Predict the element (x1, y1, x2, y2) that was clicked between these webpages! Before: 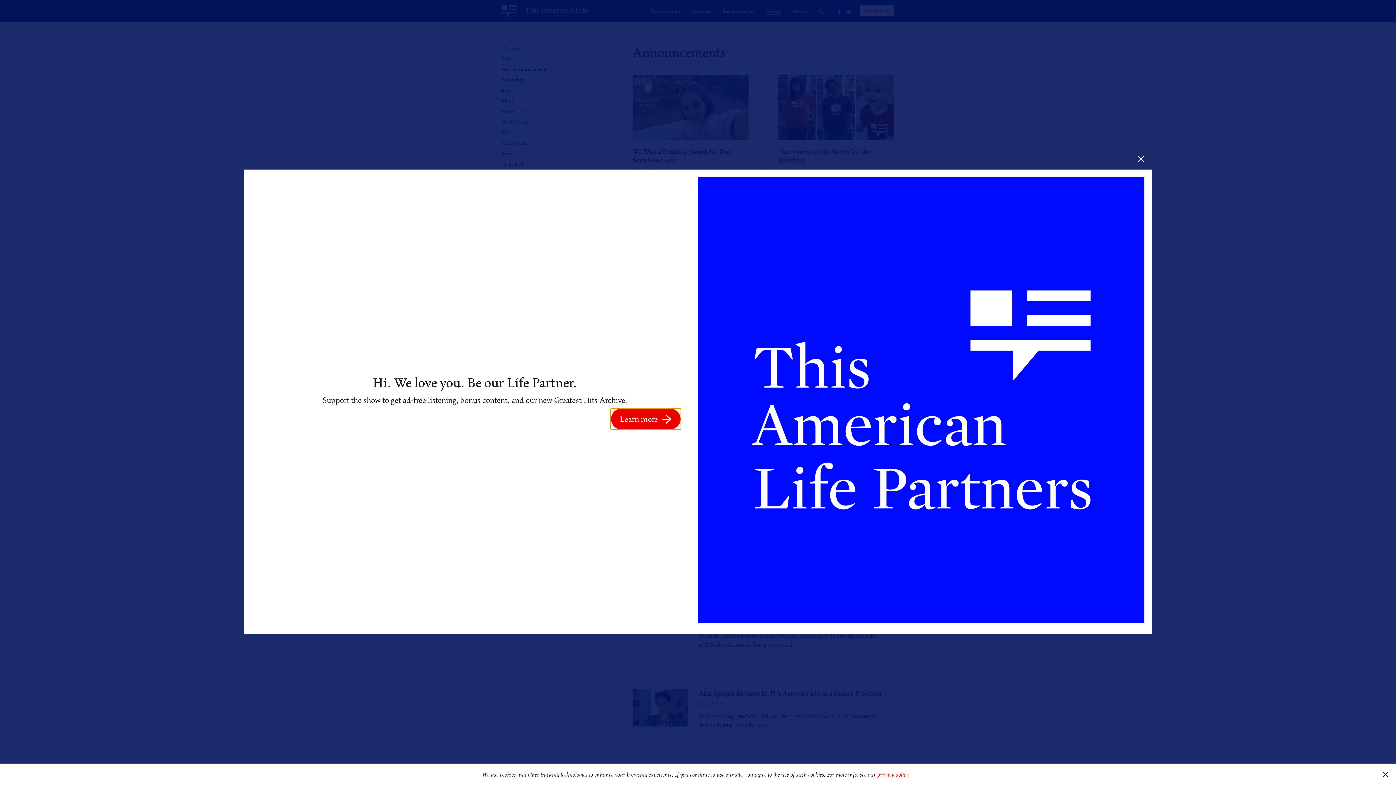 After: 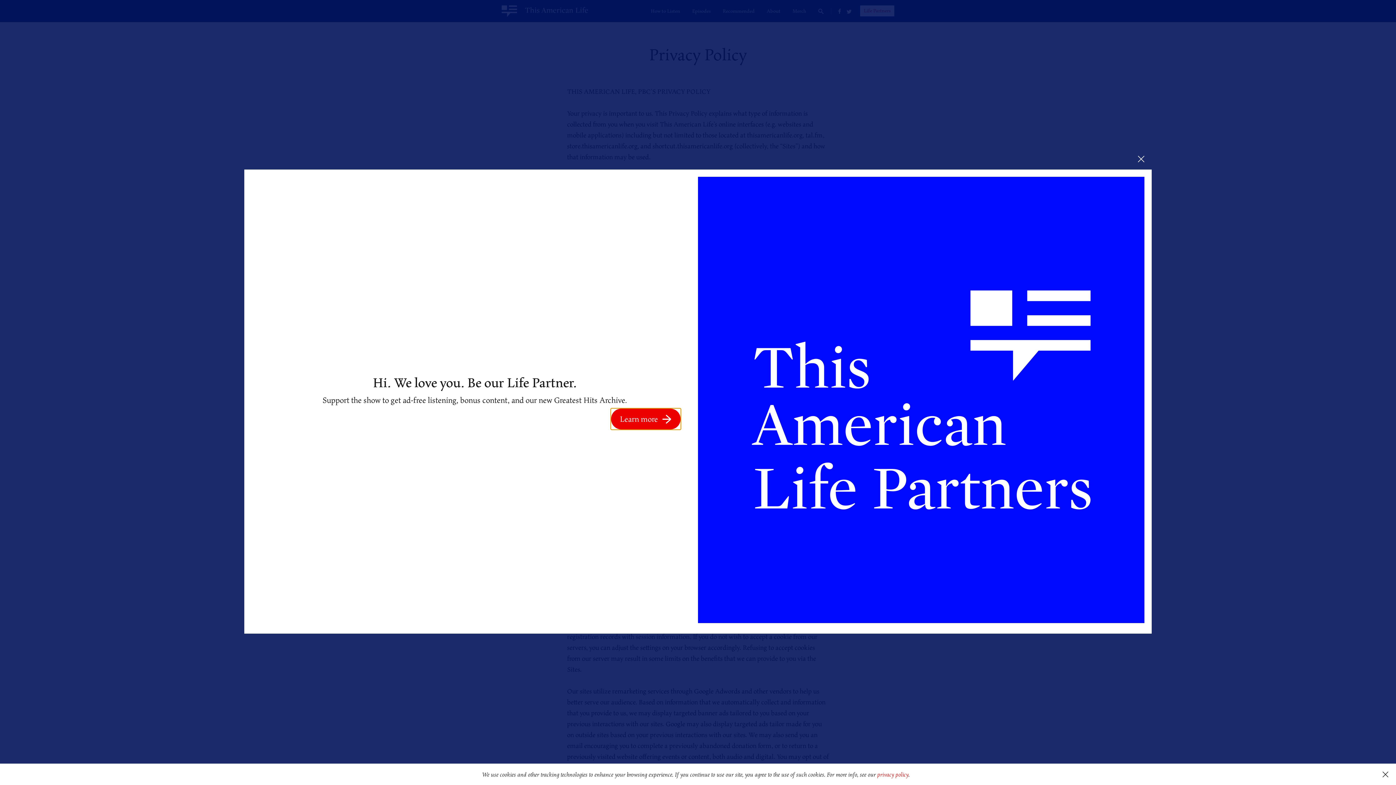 Action: bbox: (877, 770, 908, 779) label: privacy policy